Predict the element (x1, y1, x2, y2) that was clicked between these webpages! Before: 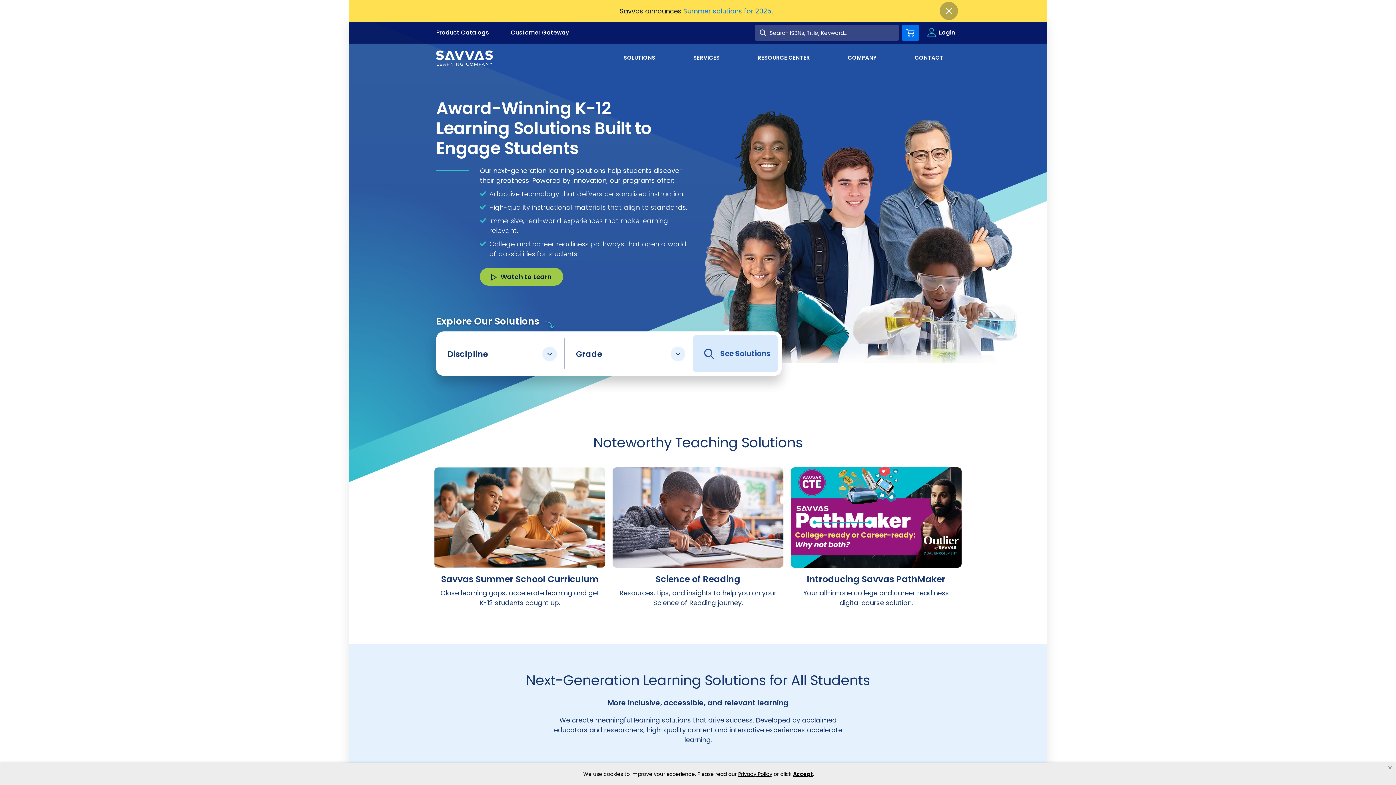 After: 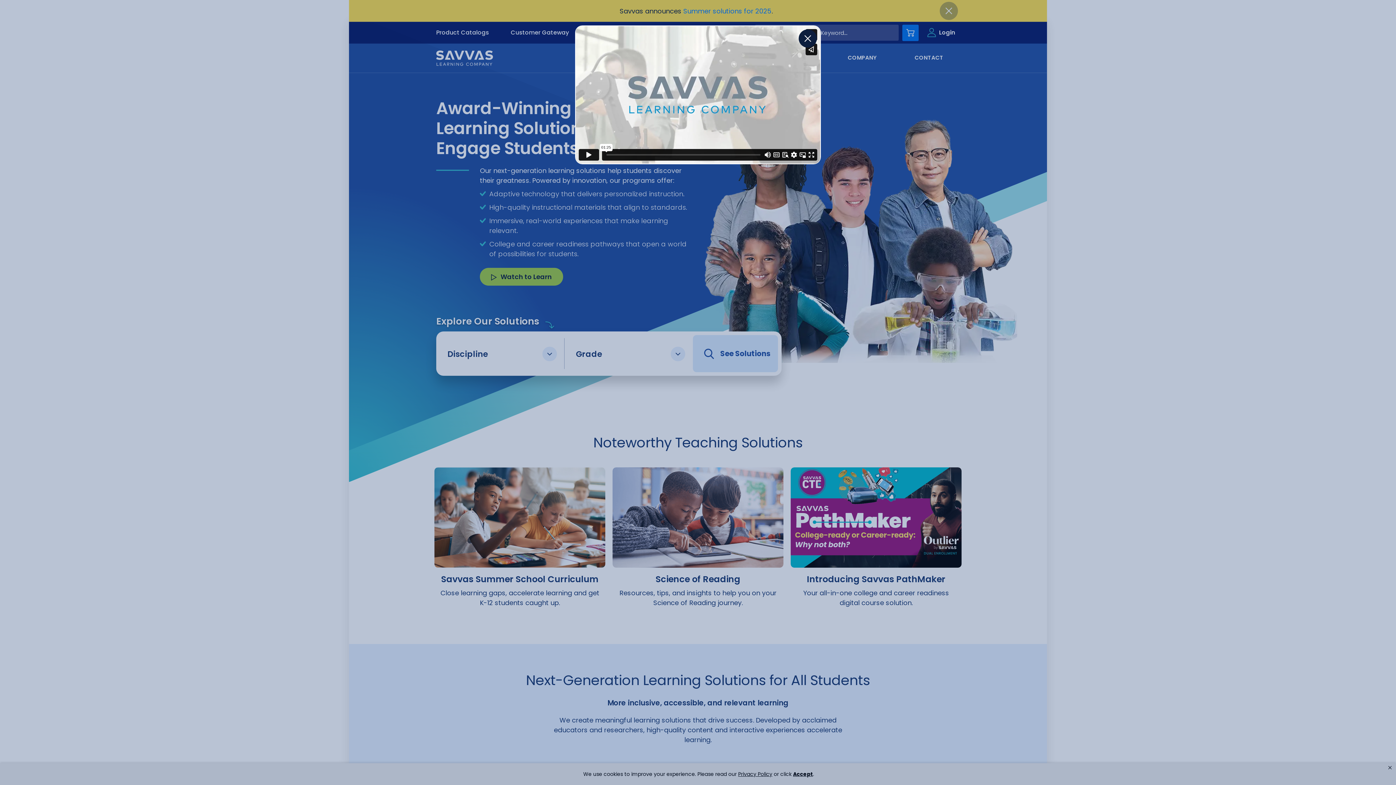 Action: bbox: (480, 268, 563, 285) label: Watch to Learn